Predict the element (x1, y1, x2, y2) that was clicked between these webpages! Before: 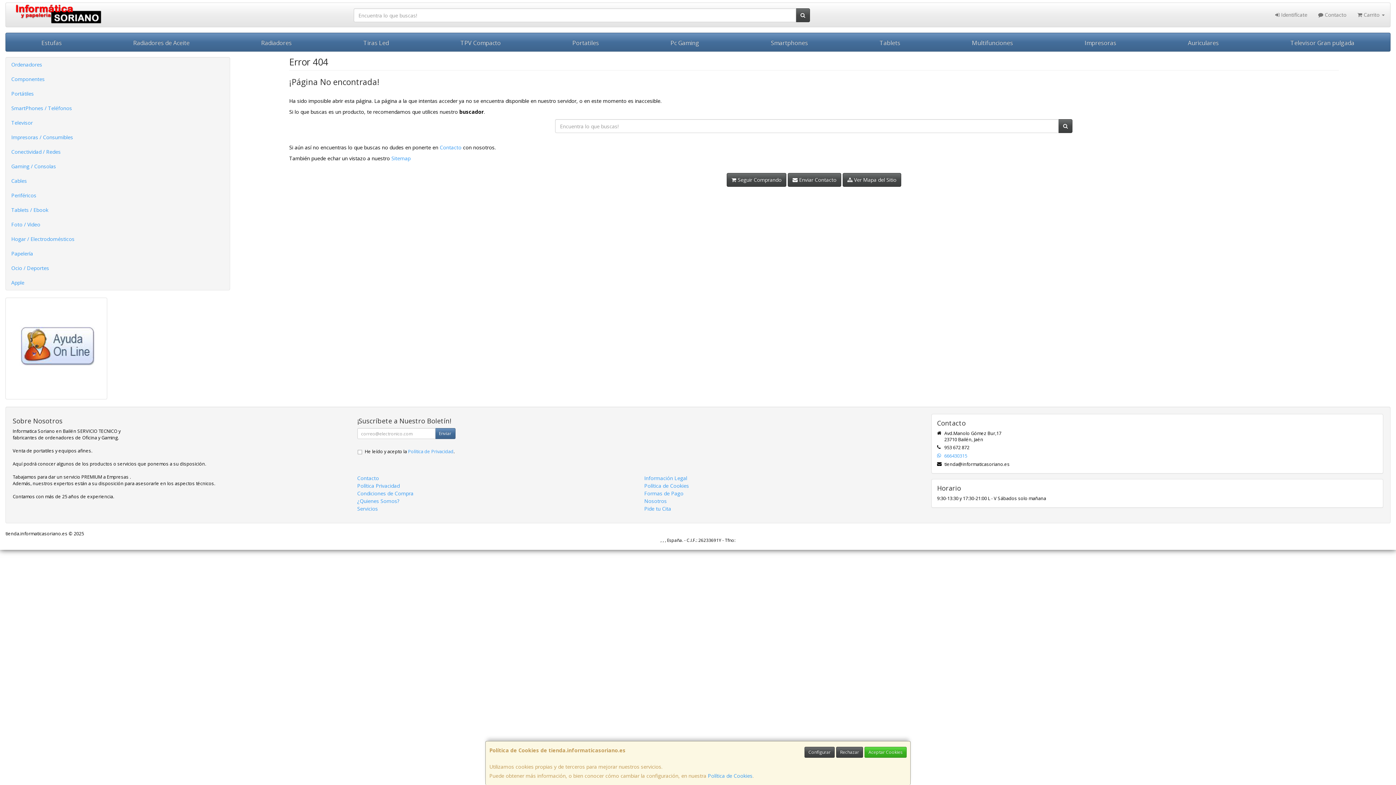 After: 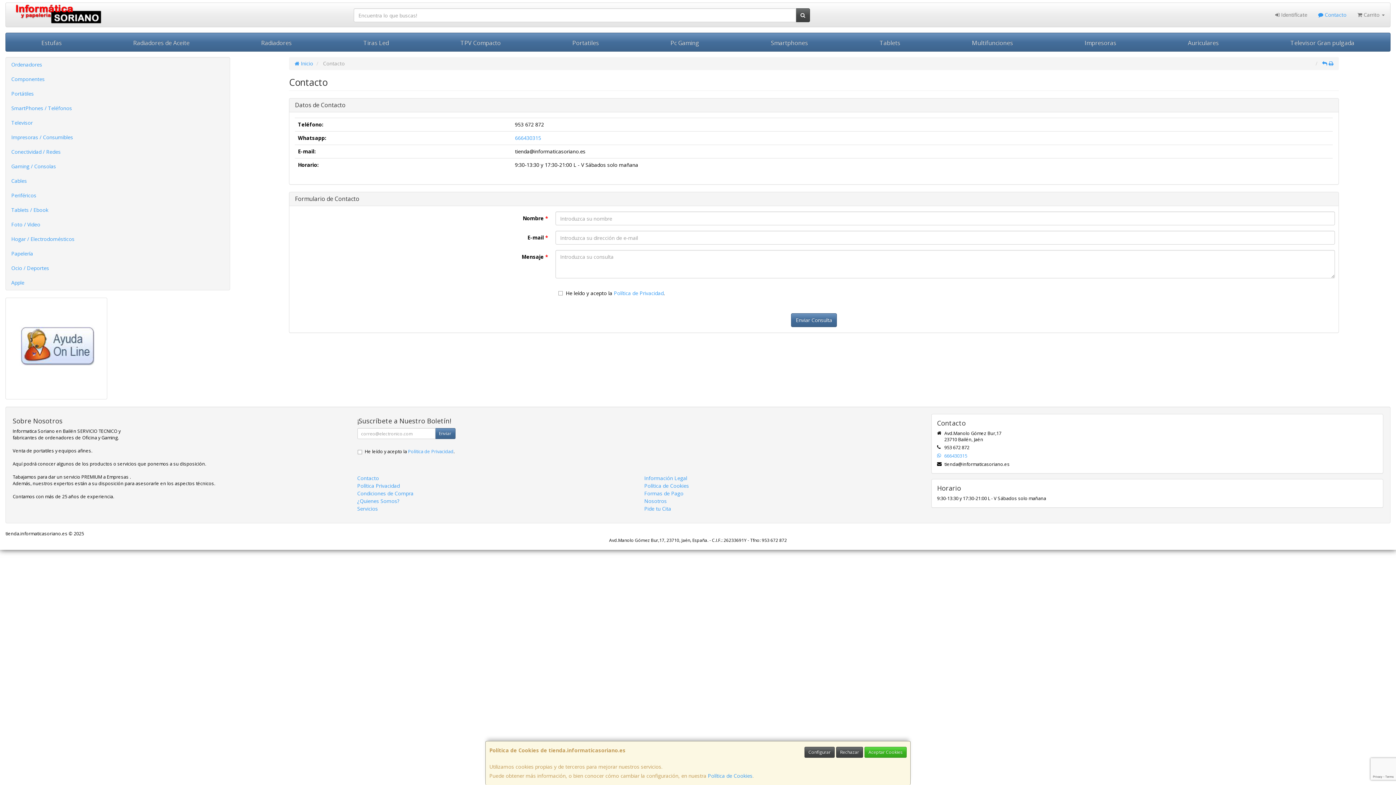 Action: label: Contacto bbox: (439, 144, 461, 150)